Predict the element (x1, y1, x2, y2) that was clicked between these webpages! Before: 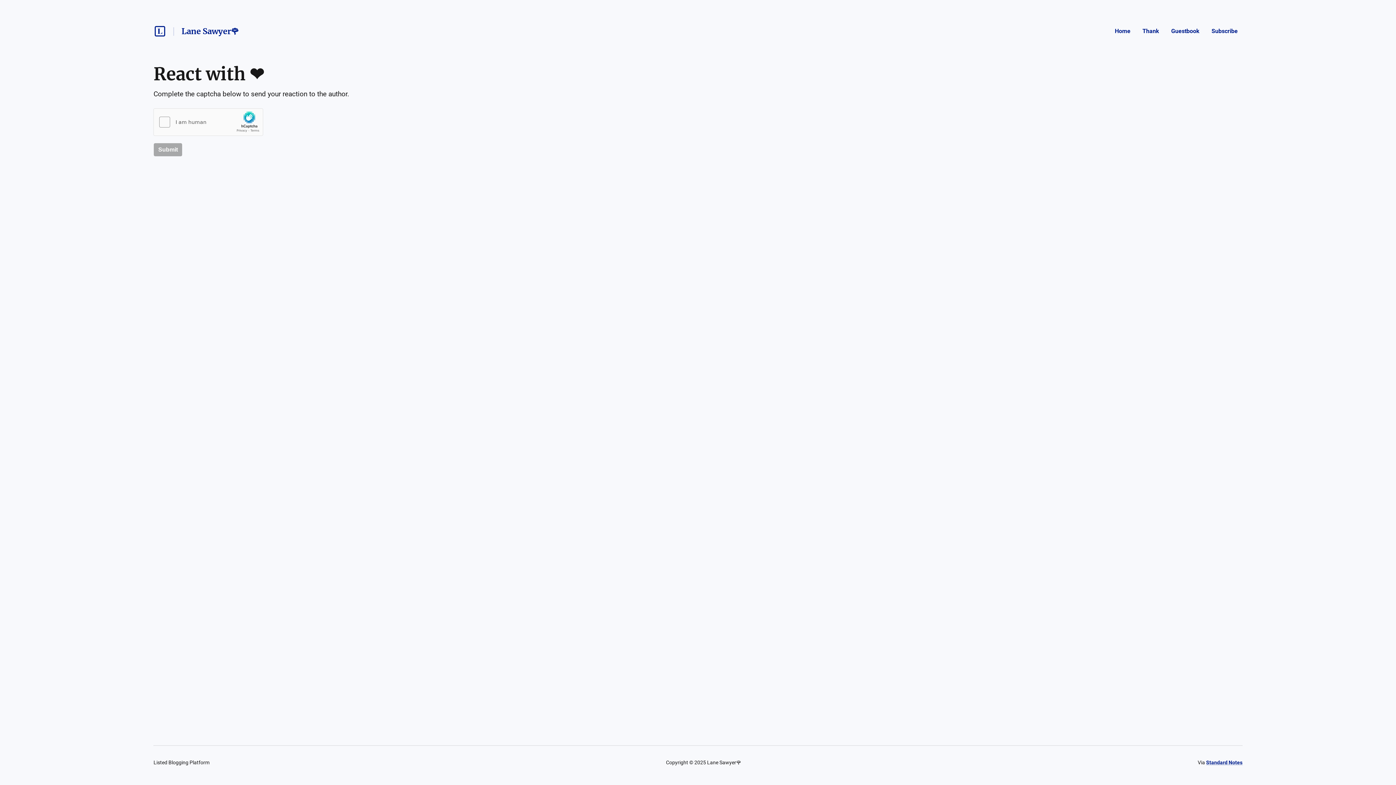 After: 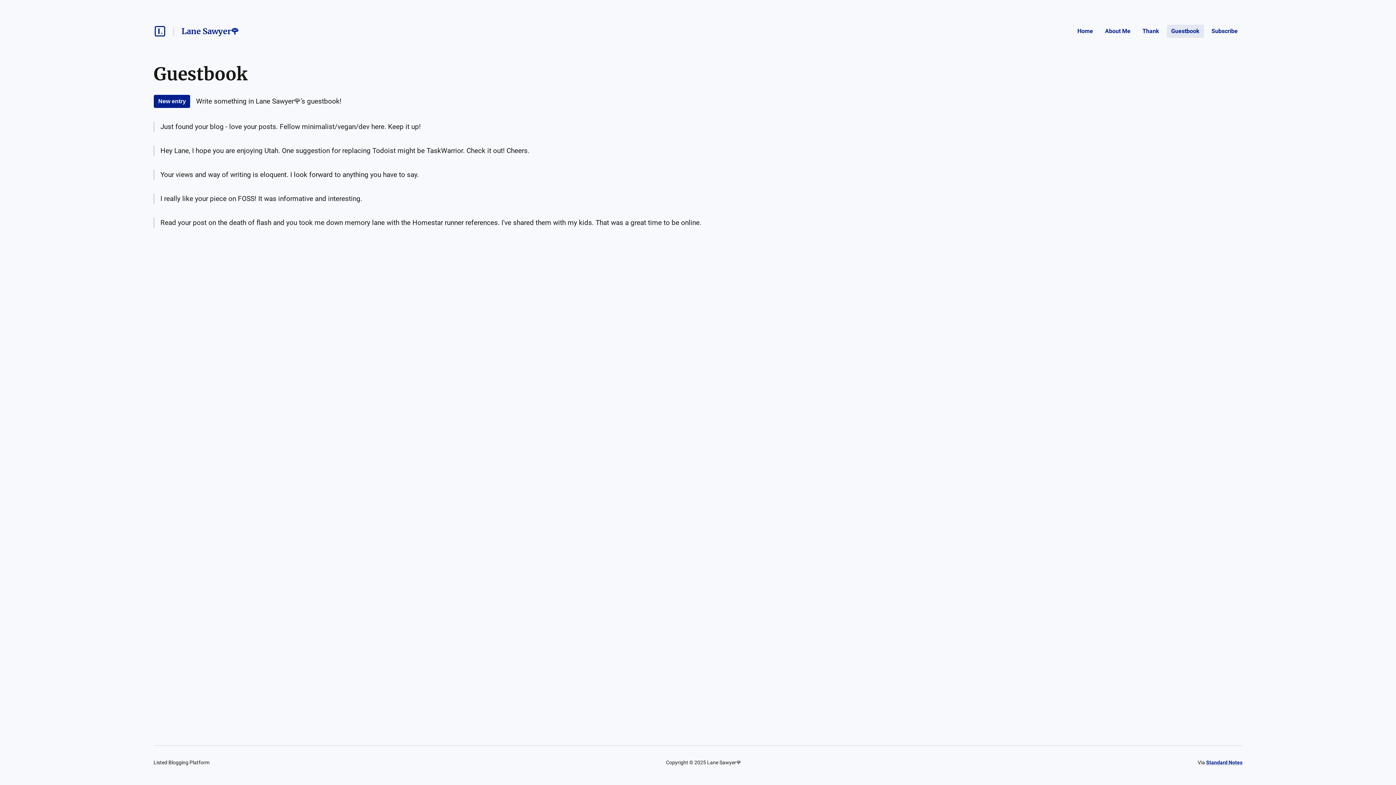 Action: bbox: (1167, 24, 1204, 37) label: Guestbook